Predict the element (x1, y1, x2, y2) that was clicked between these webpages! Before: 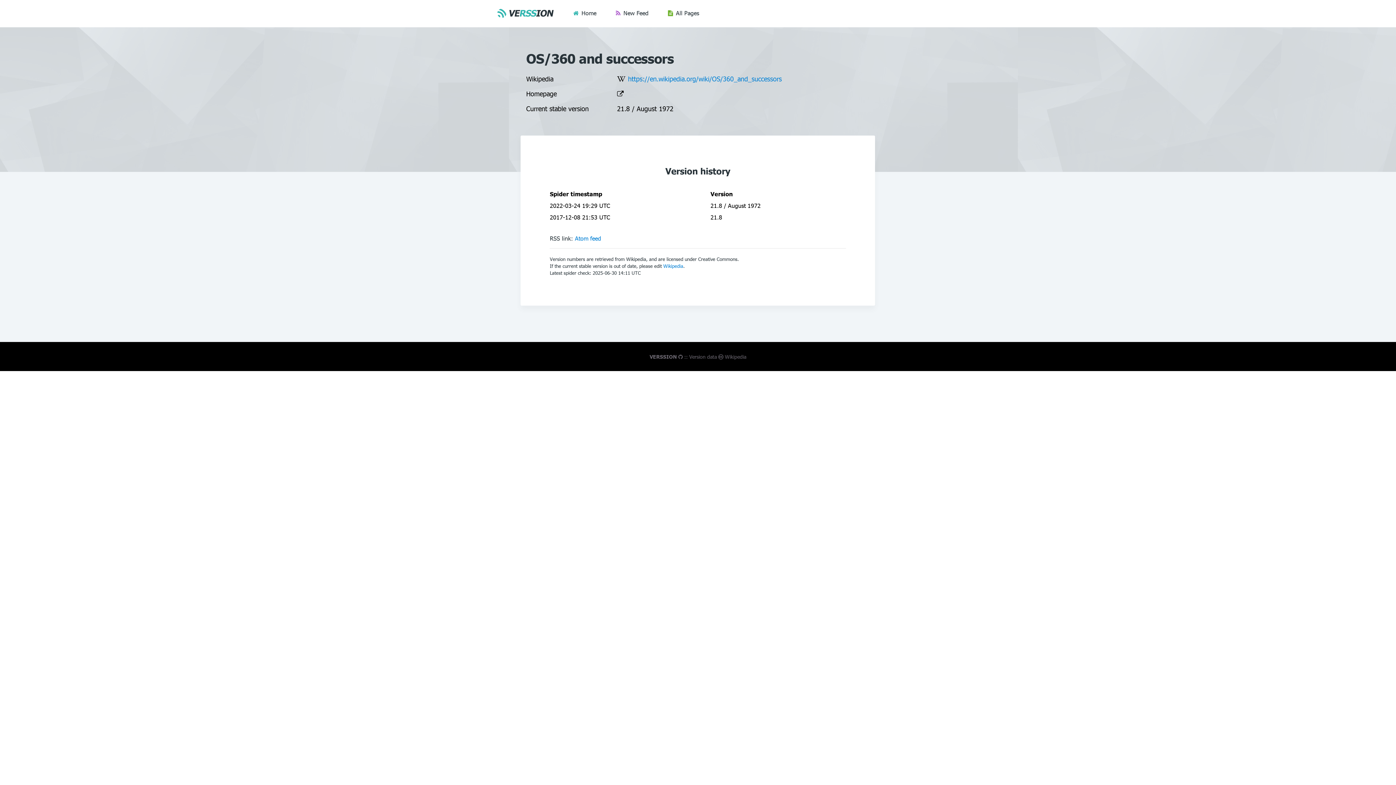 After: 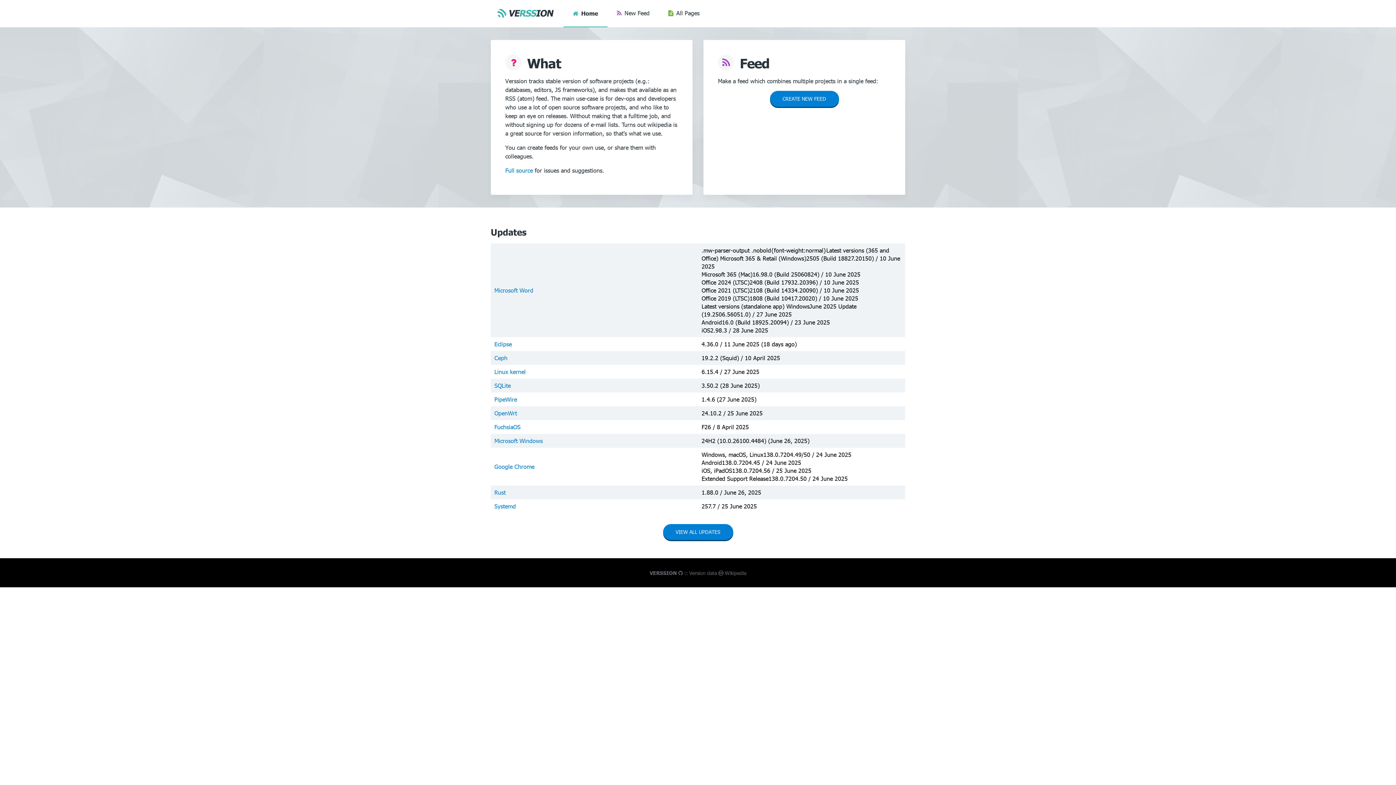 Action: bbox: (563, 0, 606, 26) label: Home